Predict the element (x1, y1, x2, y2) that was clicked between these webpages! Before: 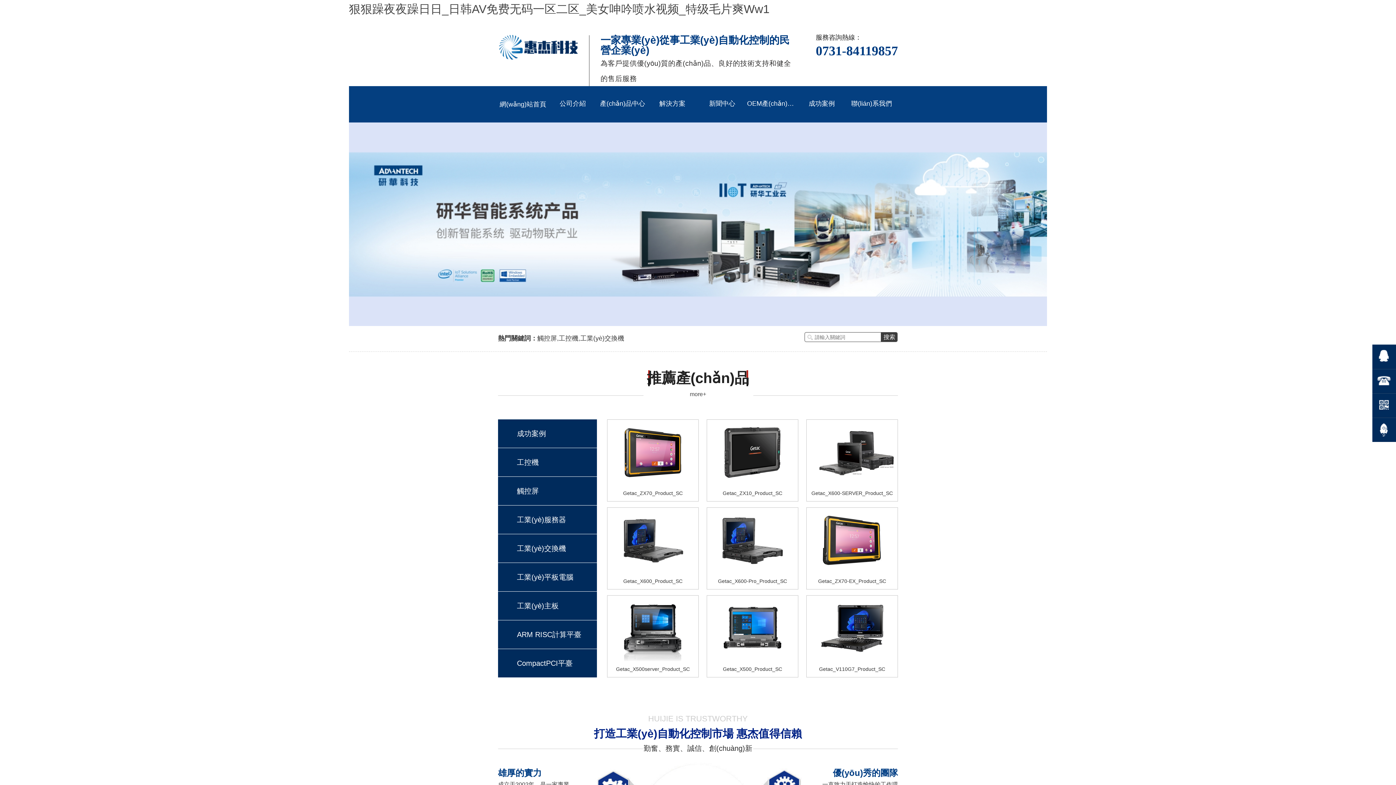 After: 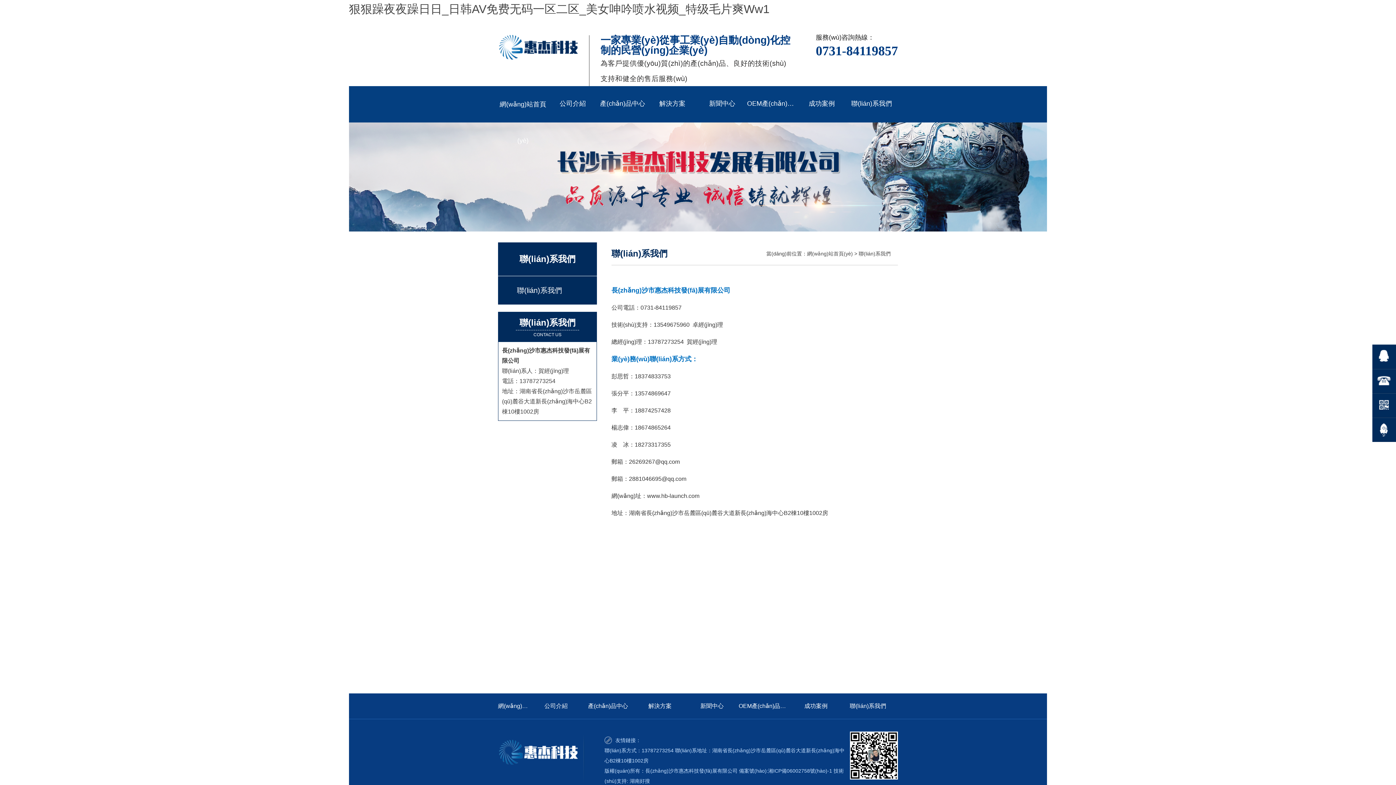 Action: label: 聯(lián)系我們 bbox: (846, 86, 896, 122)